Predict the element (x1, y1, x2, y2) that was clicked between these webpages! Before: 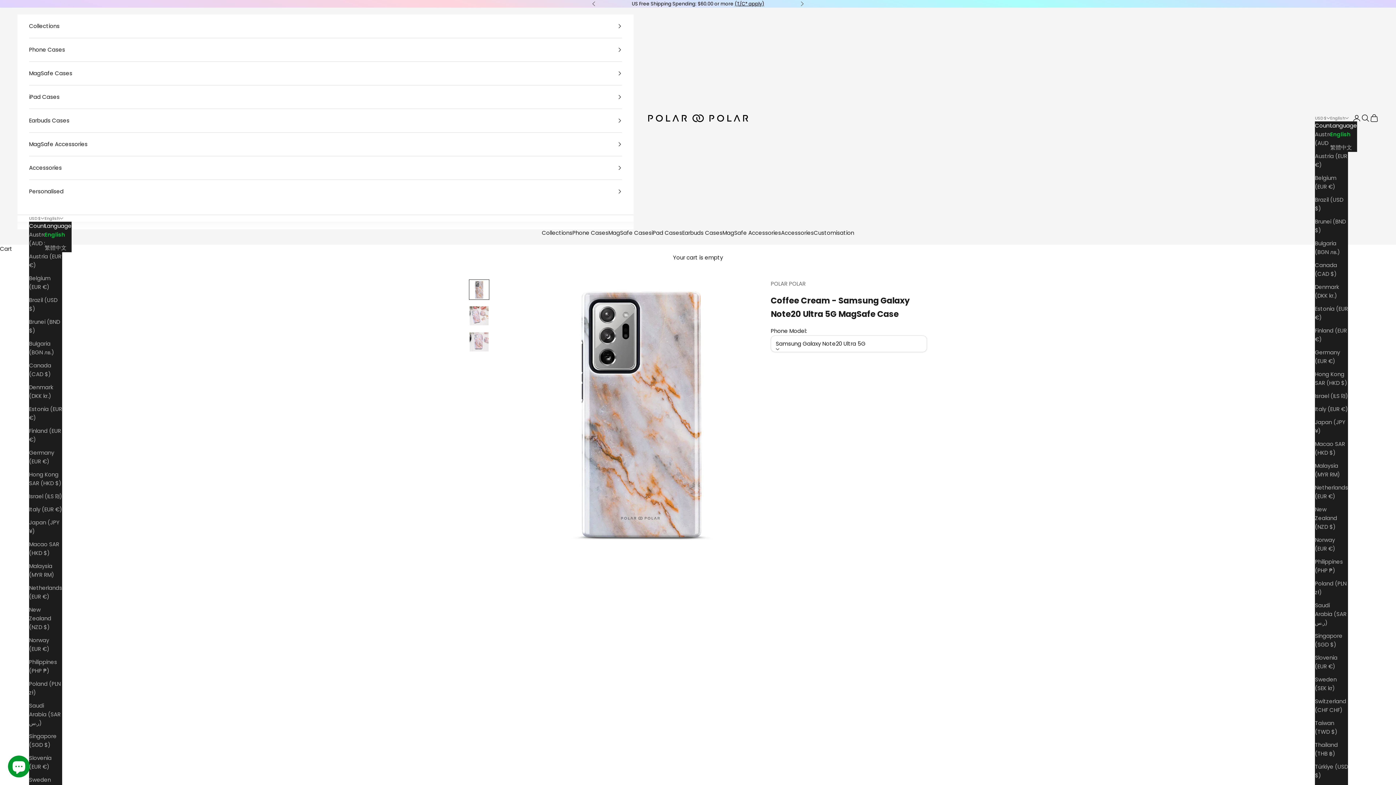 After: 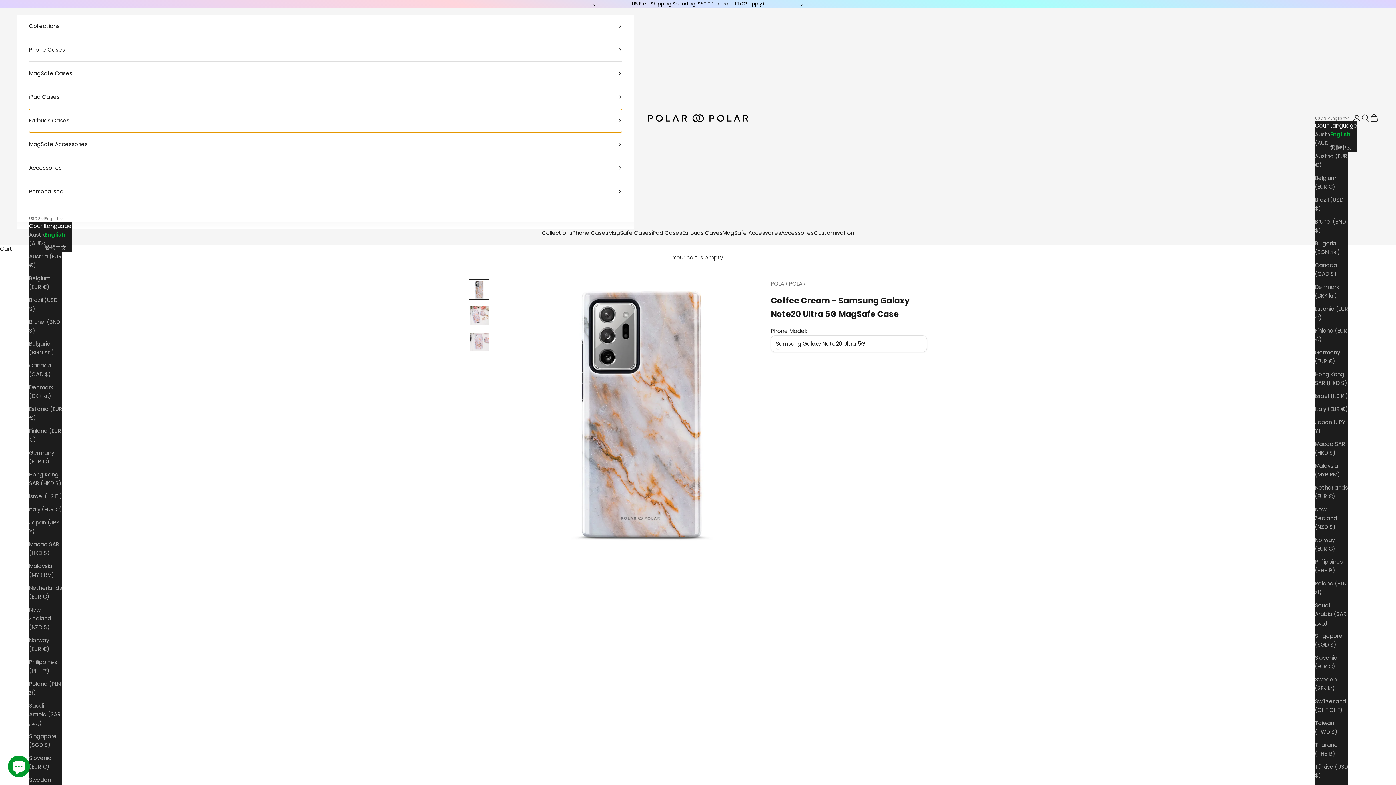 Action: label: Earbuds Cases bbox: (29, 109, 622, 132)